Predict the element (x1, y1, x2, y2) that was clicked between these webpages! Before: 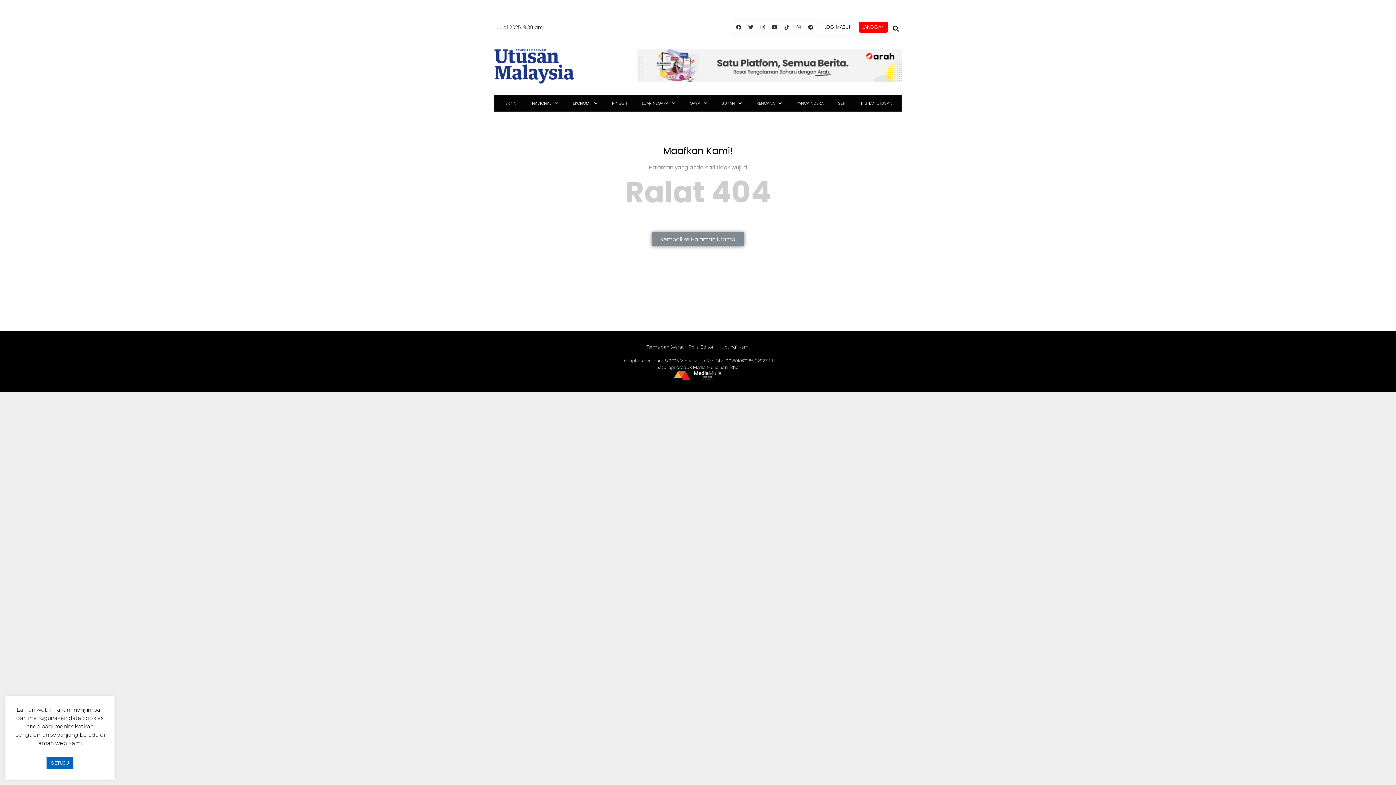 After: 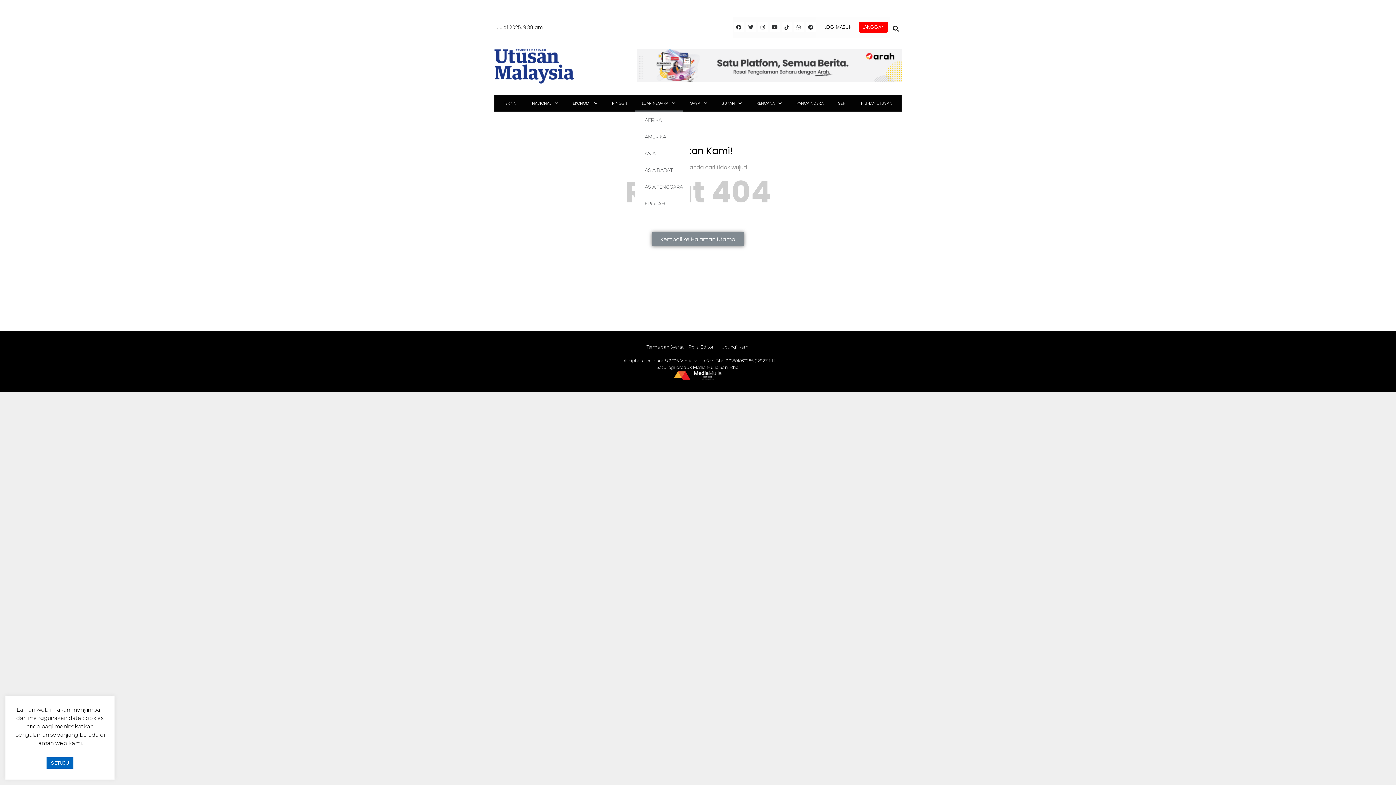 Action: label: LUAR NEGARA bbox: (634, 94, 682, 111)